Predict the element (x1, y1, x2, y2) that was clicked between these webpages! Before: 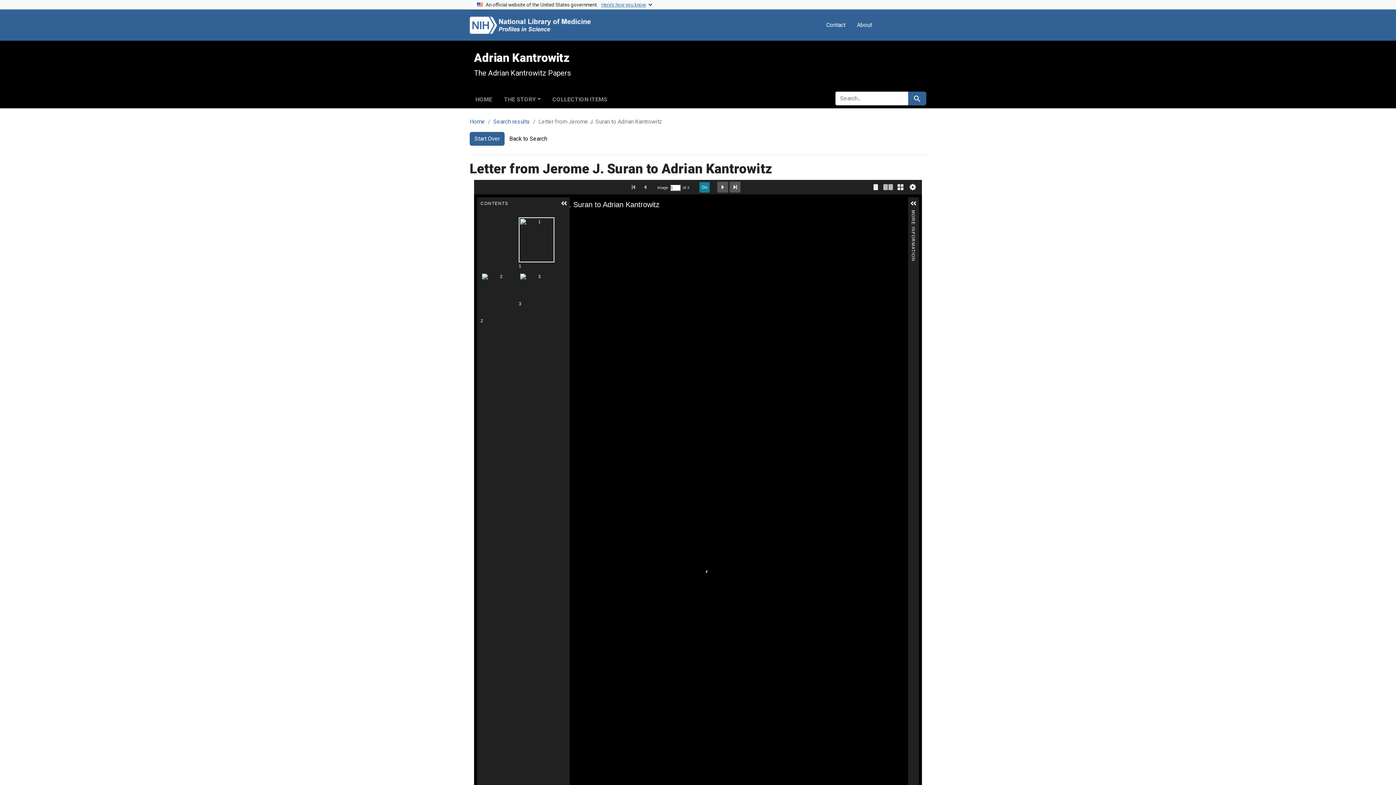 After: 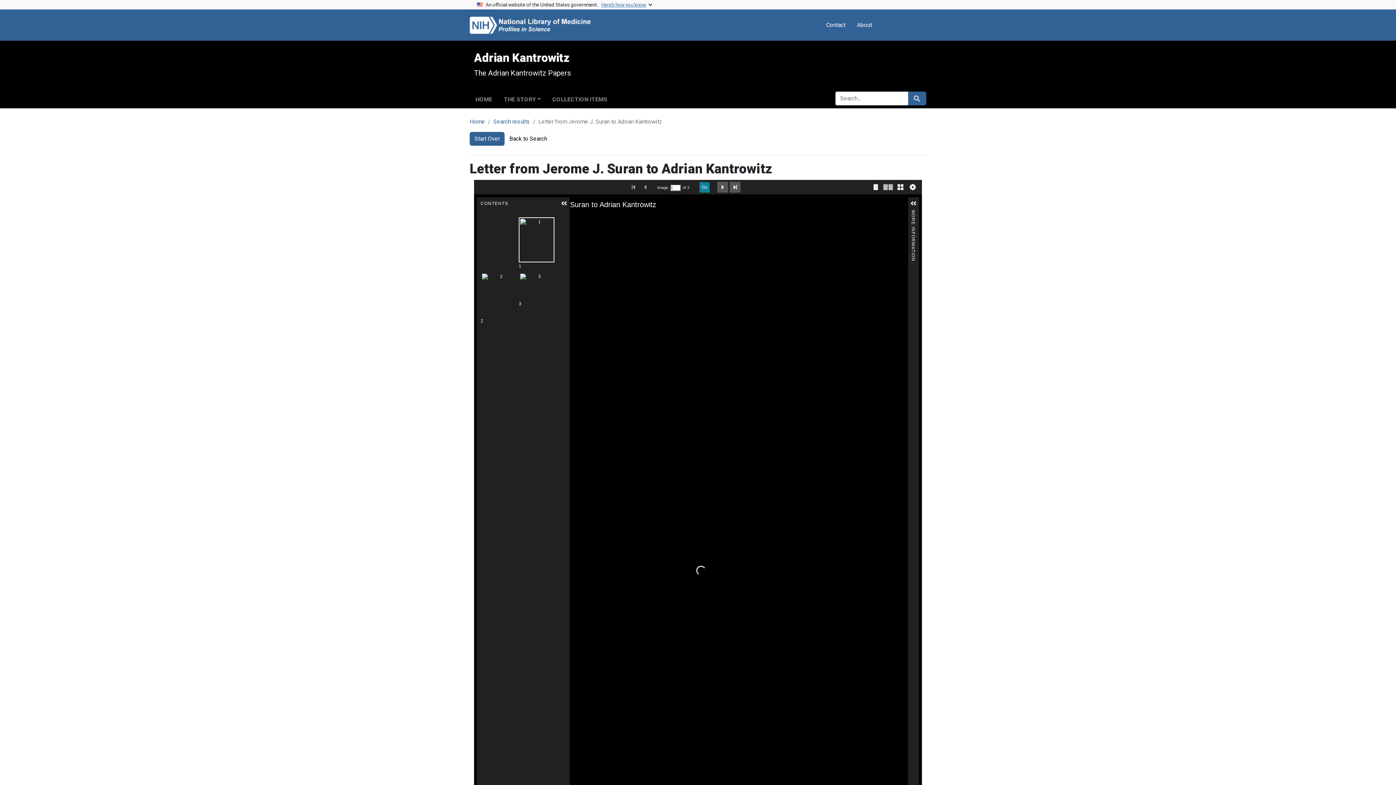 Action: bbox: (493, 118, 530, 125) label: Search results